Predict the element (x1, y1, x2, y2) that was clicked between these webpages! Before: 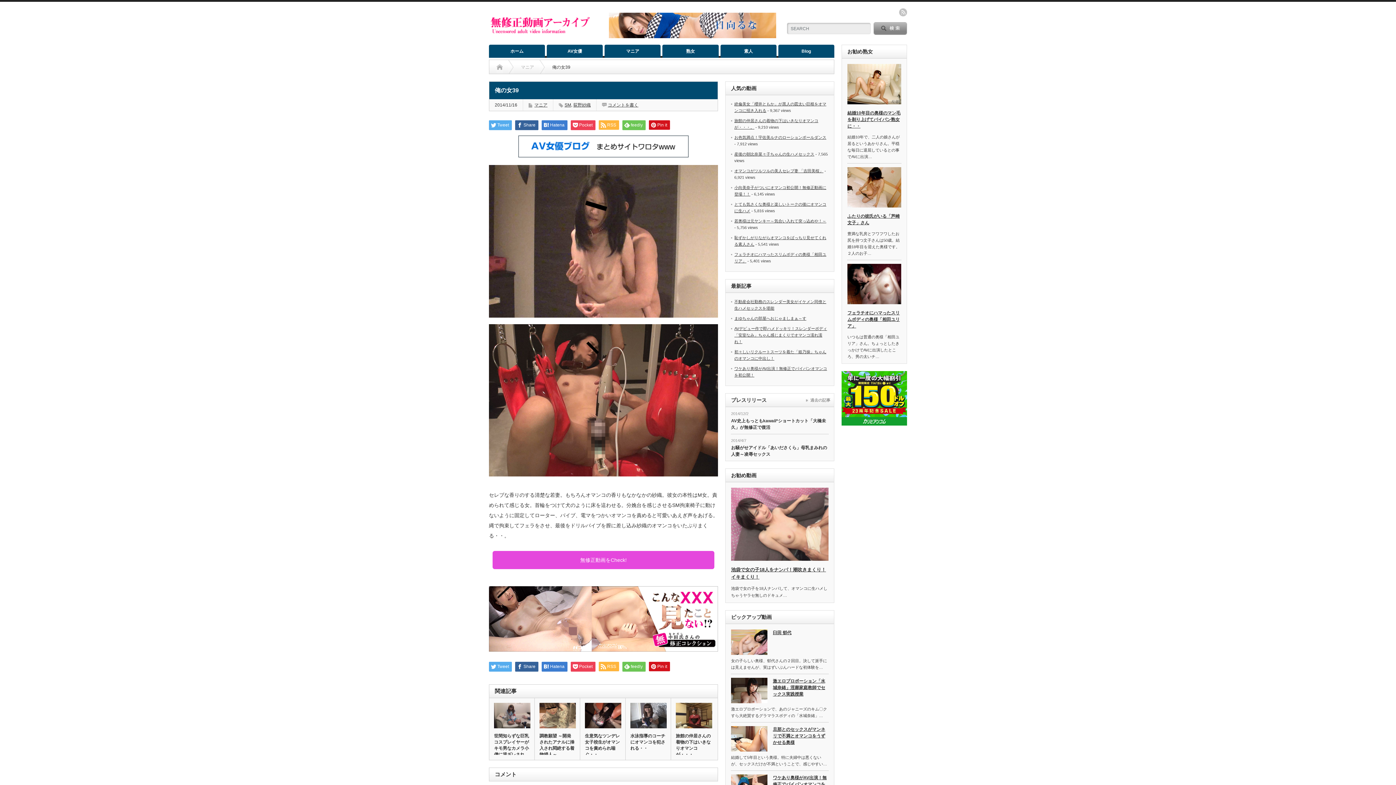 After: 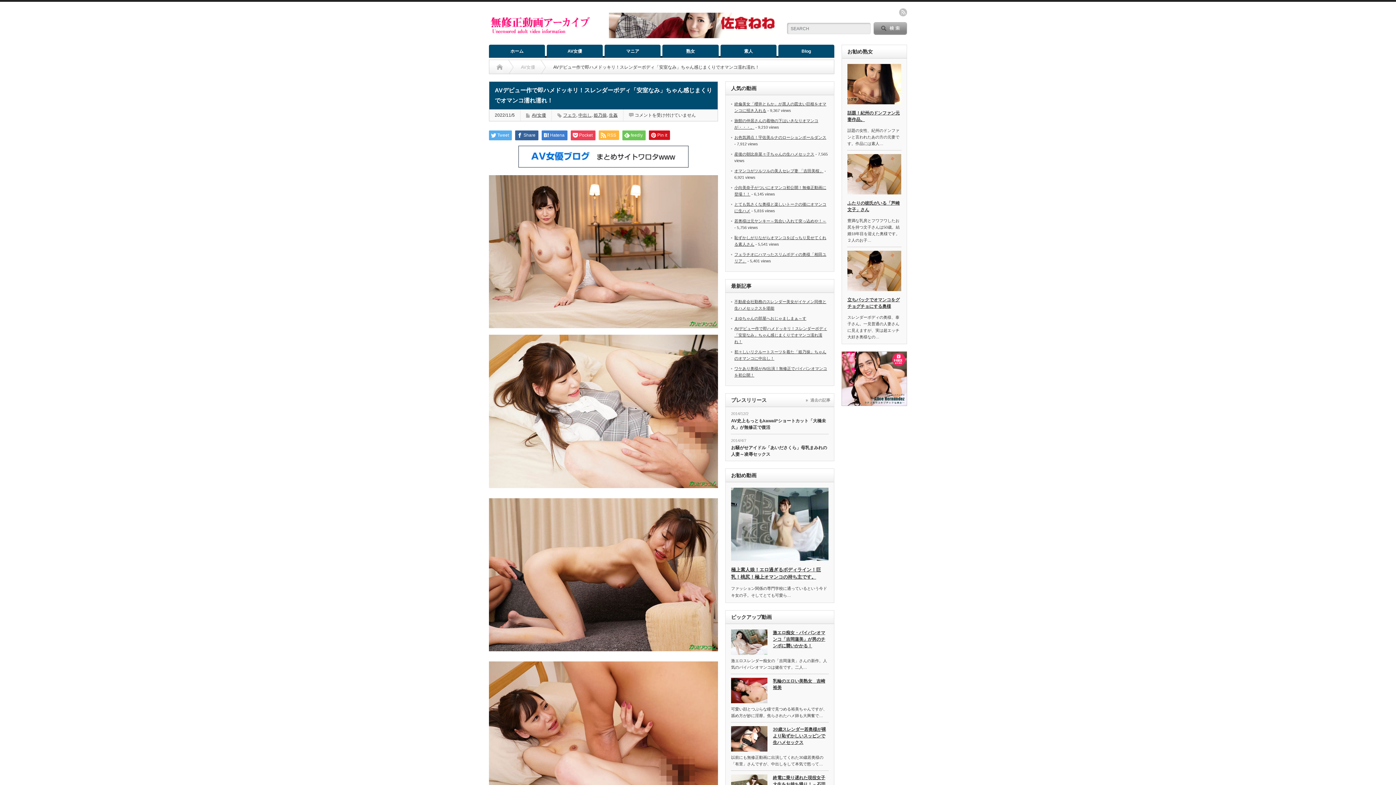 Action: label: AVデビュー作で即ハメドッキリ！スレンダーボディ「安室なみ」ちゃん感じまくりでオマンコ濡れ濡れ！ bbox: (734, 326, 827, 344)